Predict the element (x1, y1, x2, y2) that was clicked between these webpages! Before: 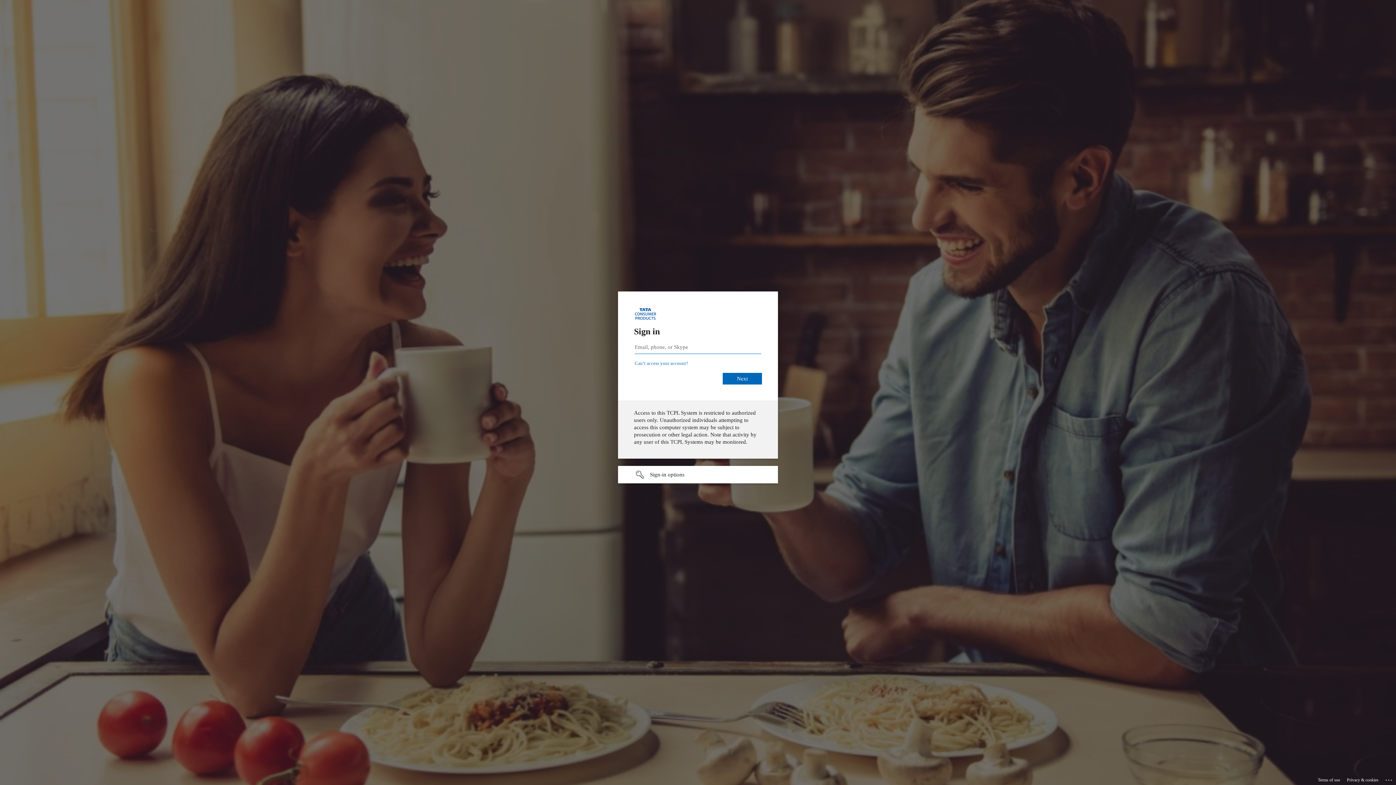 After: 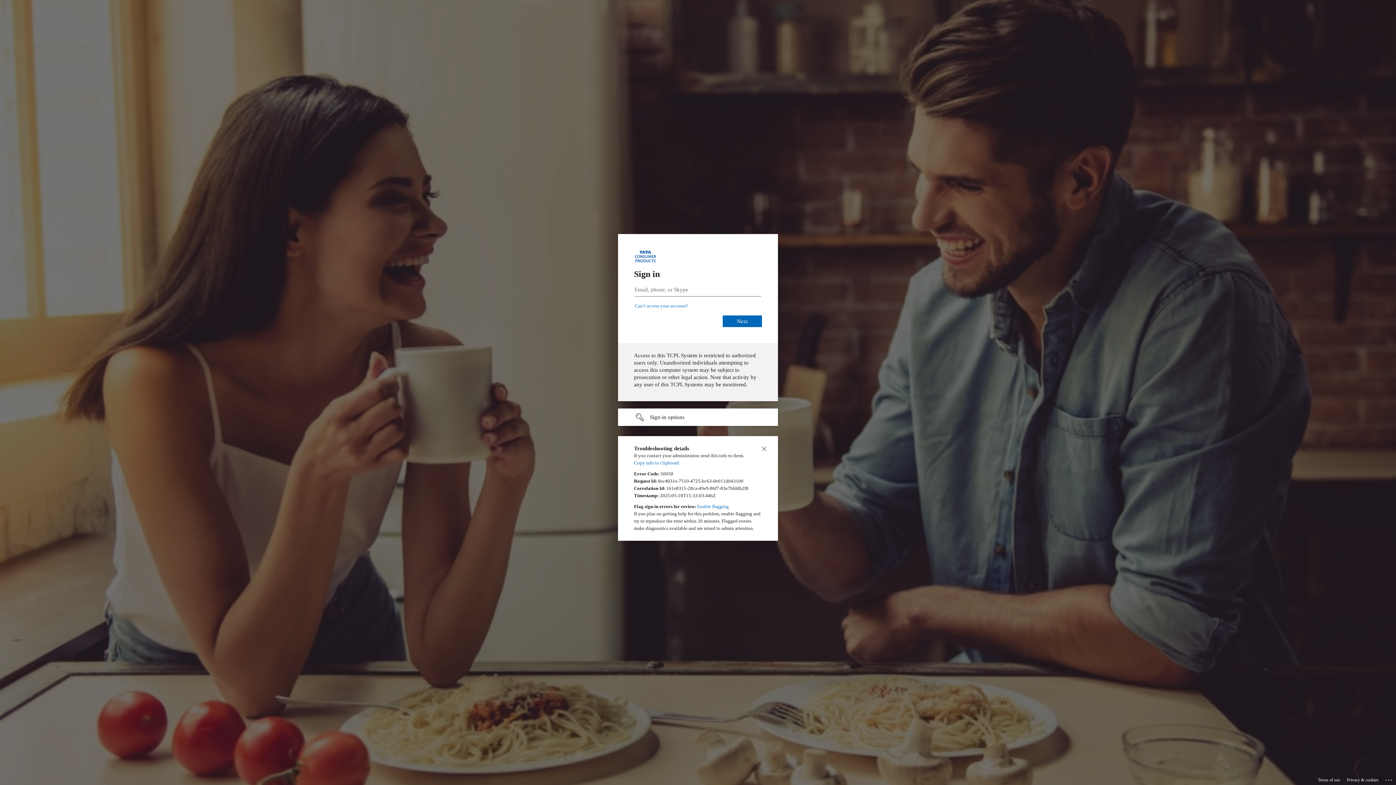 Action: label: Click here for troubleshooting information bbox: (1385, 775, 1393, 783)